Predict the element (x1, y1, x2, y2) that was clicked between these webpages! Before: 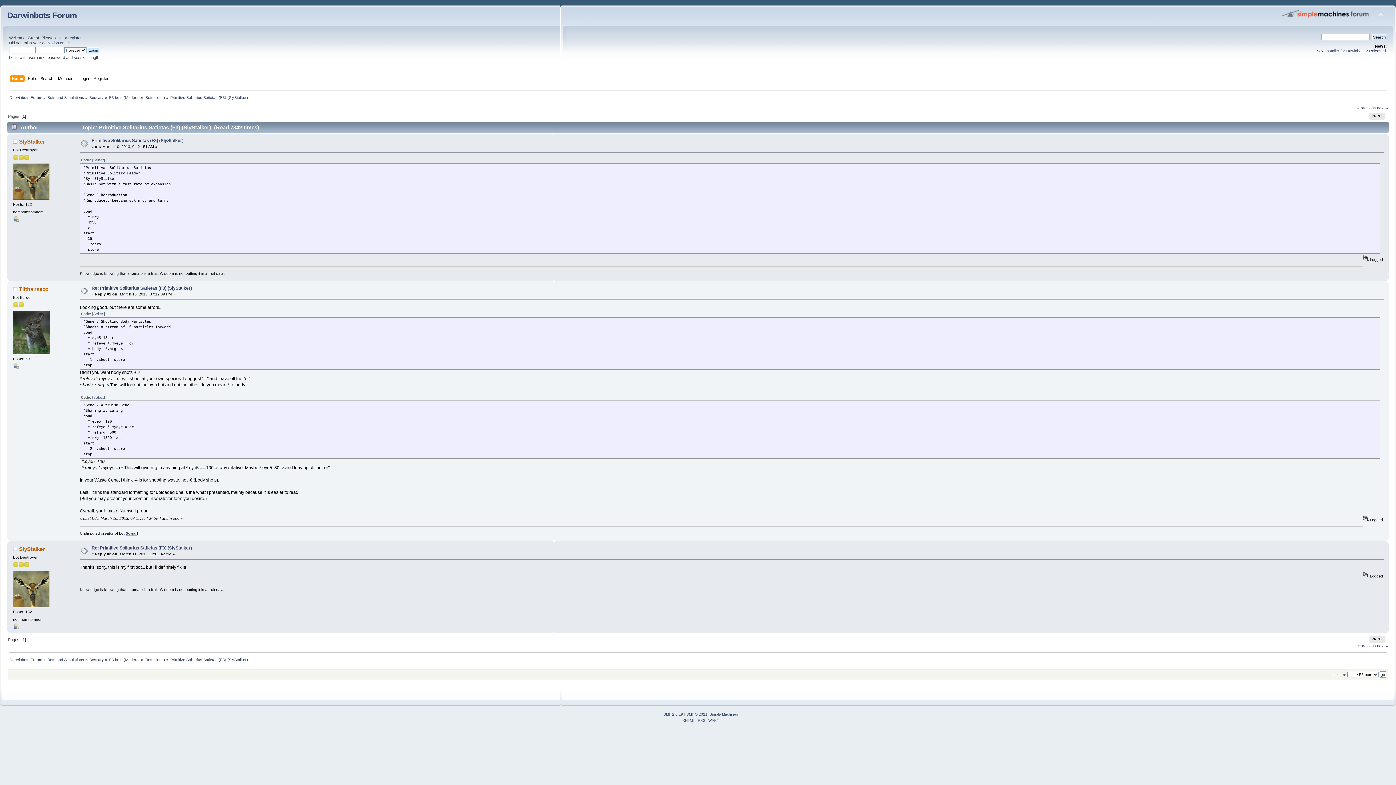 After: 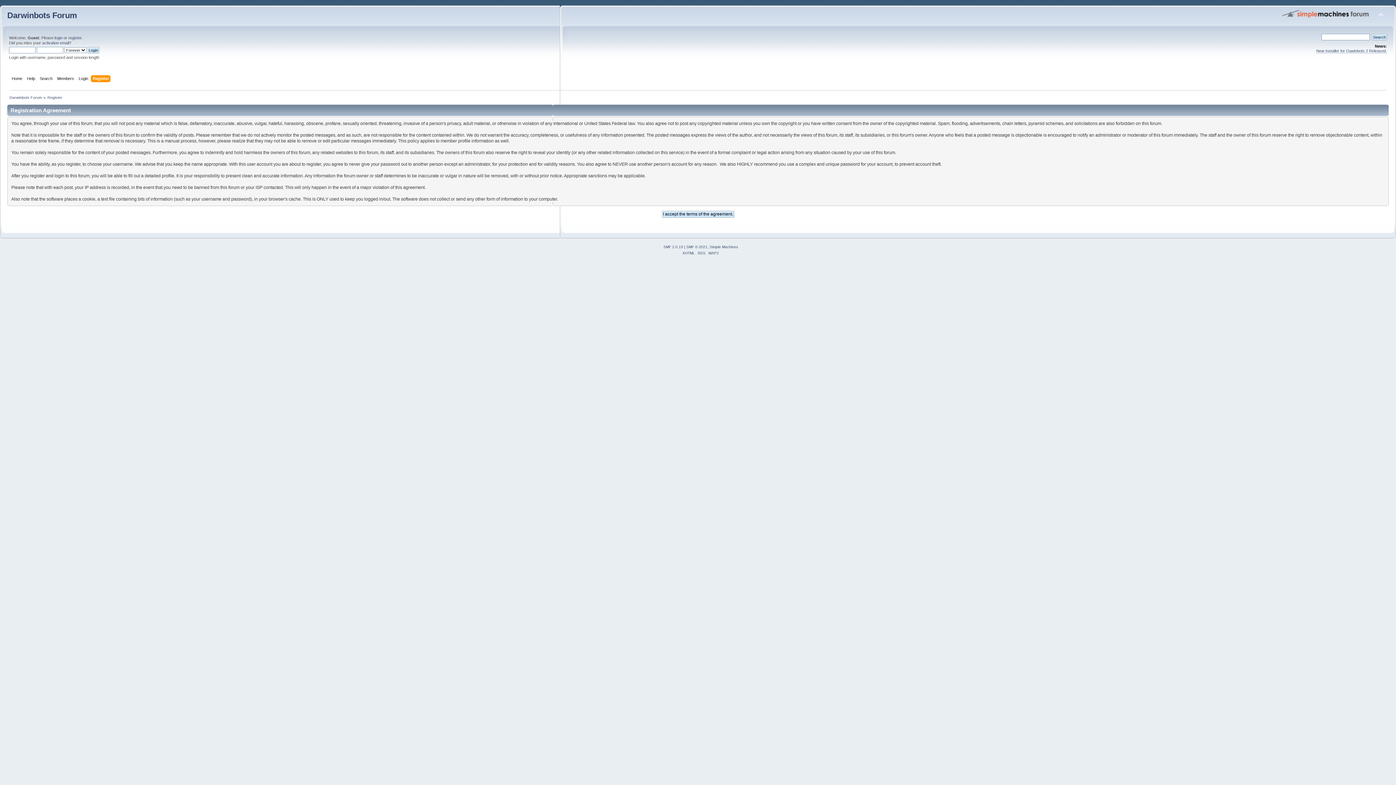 Action: bbox: (68, 35, 81, 40) label: register